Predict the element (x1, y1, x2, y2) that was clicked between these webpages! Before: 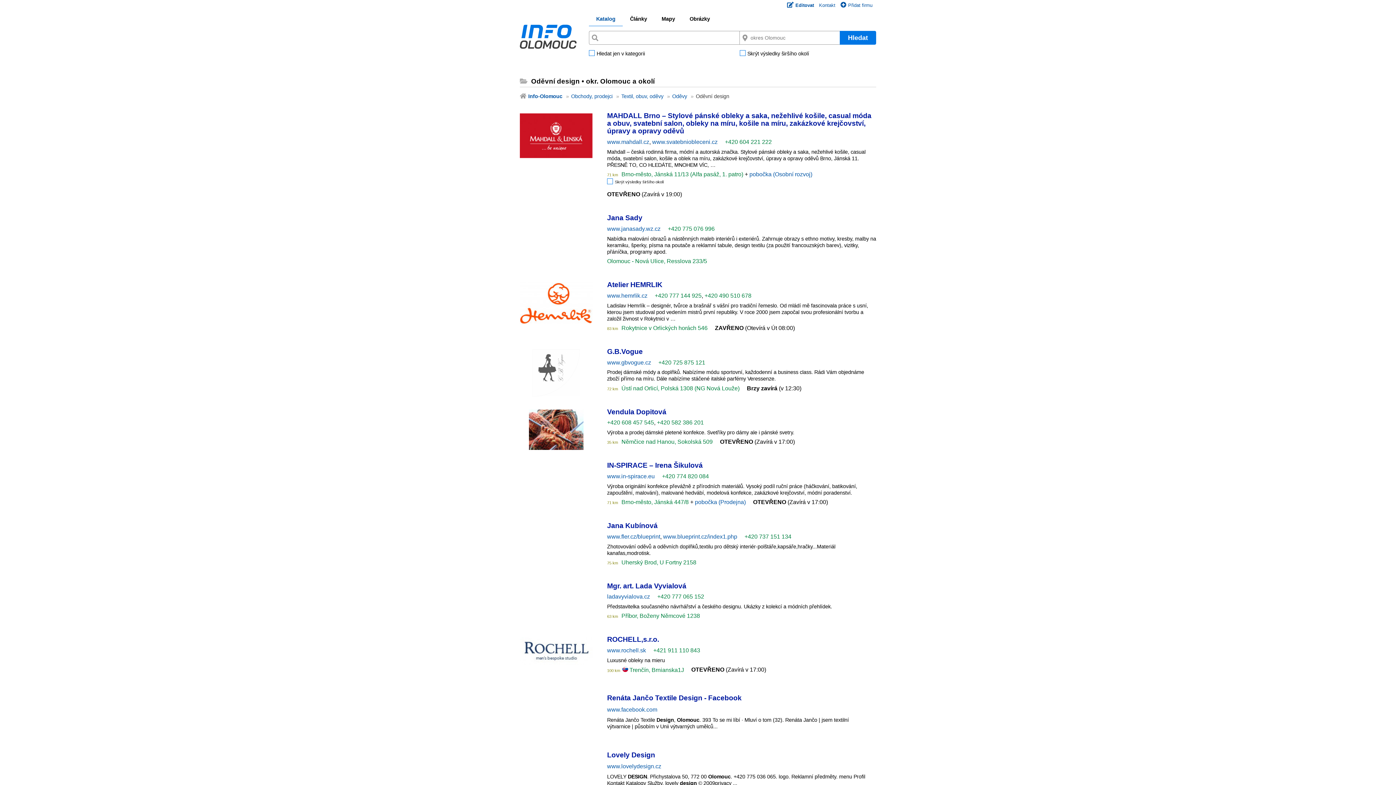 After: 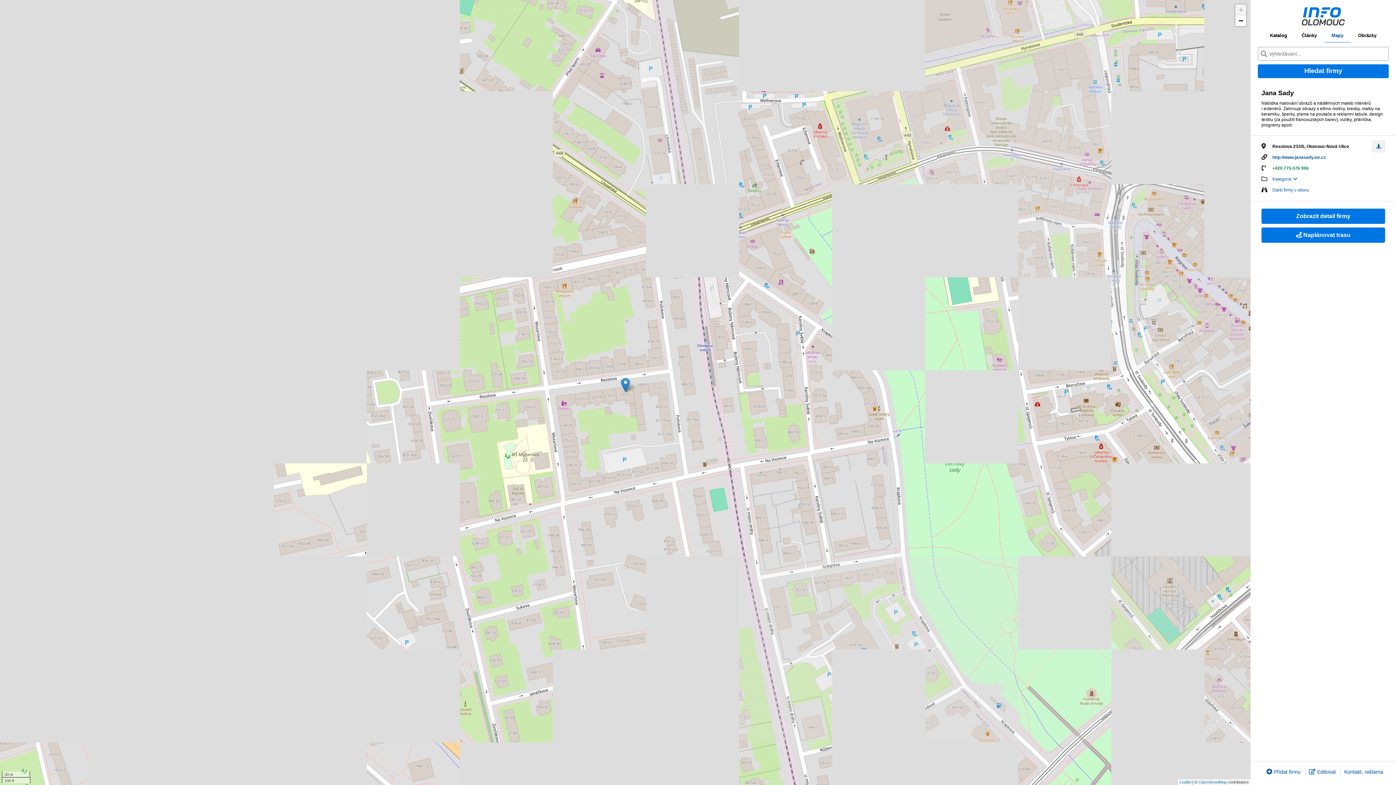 Action: label: Olomouc - Nová Ulice, Resslova 233/5 bbox: (607, 258, 707, 264)